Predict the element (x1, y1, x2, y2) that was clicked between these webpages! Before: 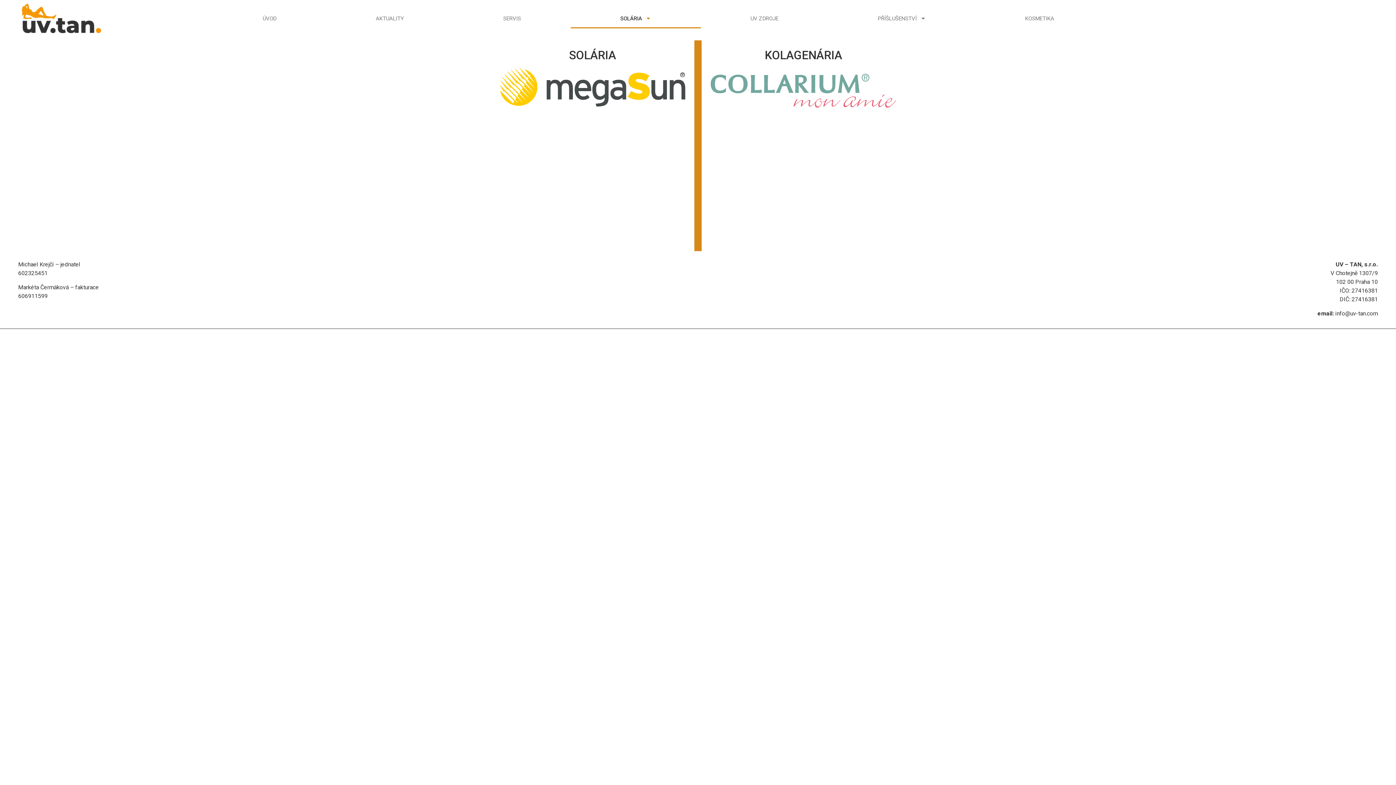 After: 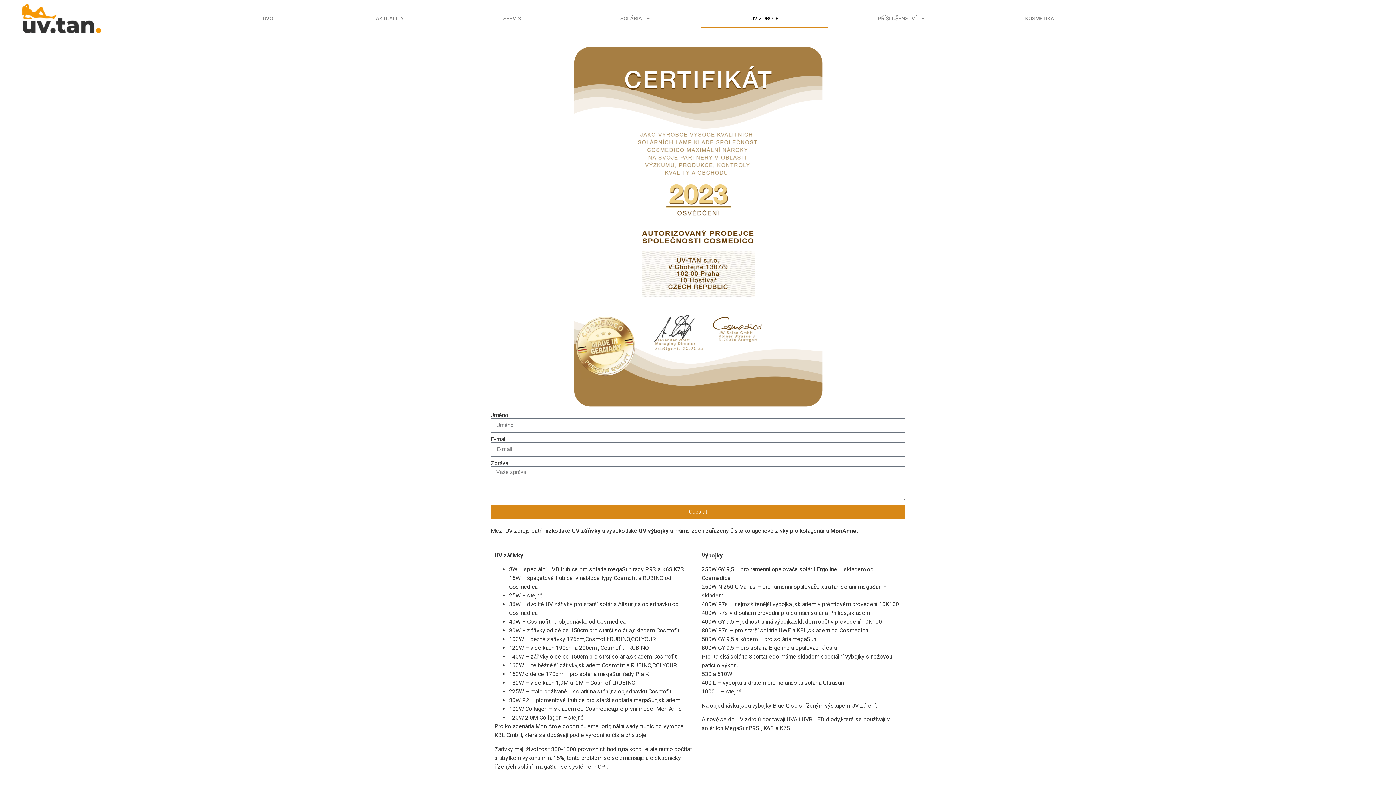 Action: bbox: (701, 8, 828, 28) label: UV ZDROJE